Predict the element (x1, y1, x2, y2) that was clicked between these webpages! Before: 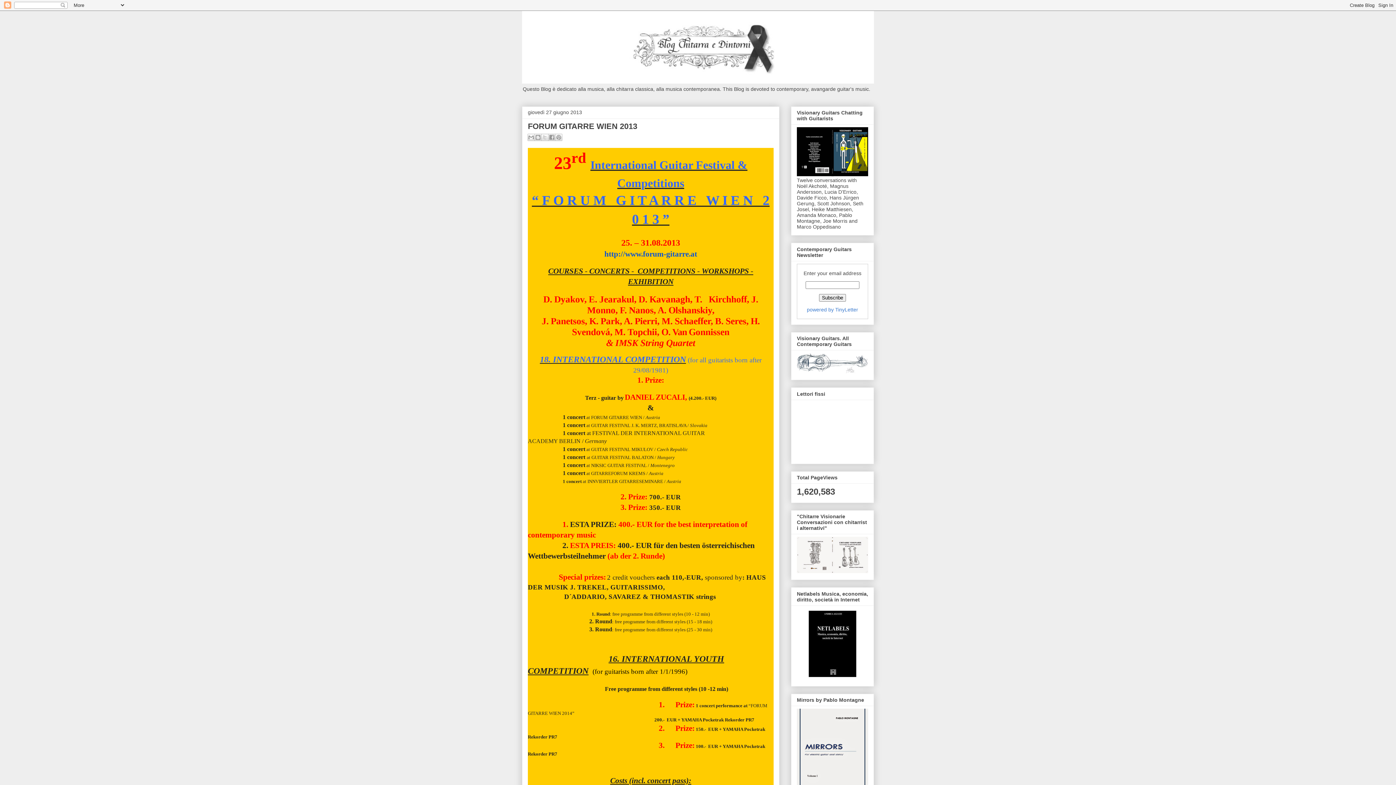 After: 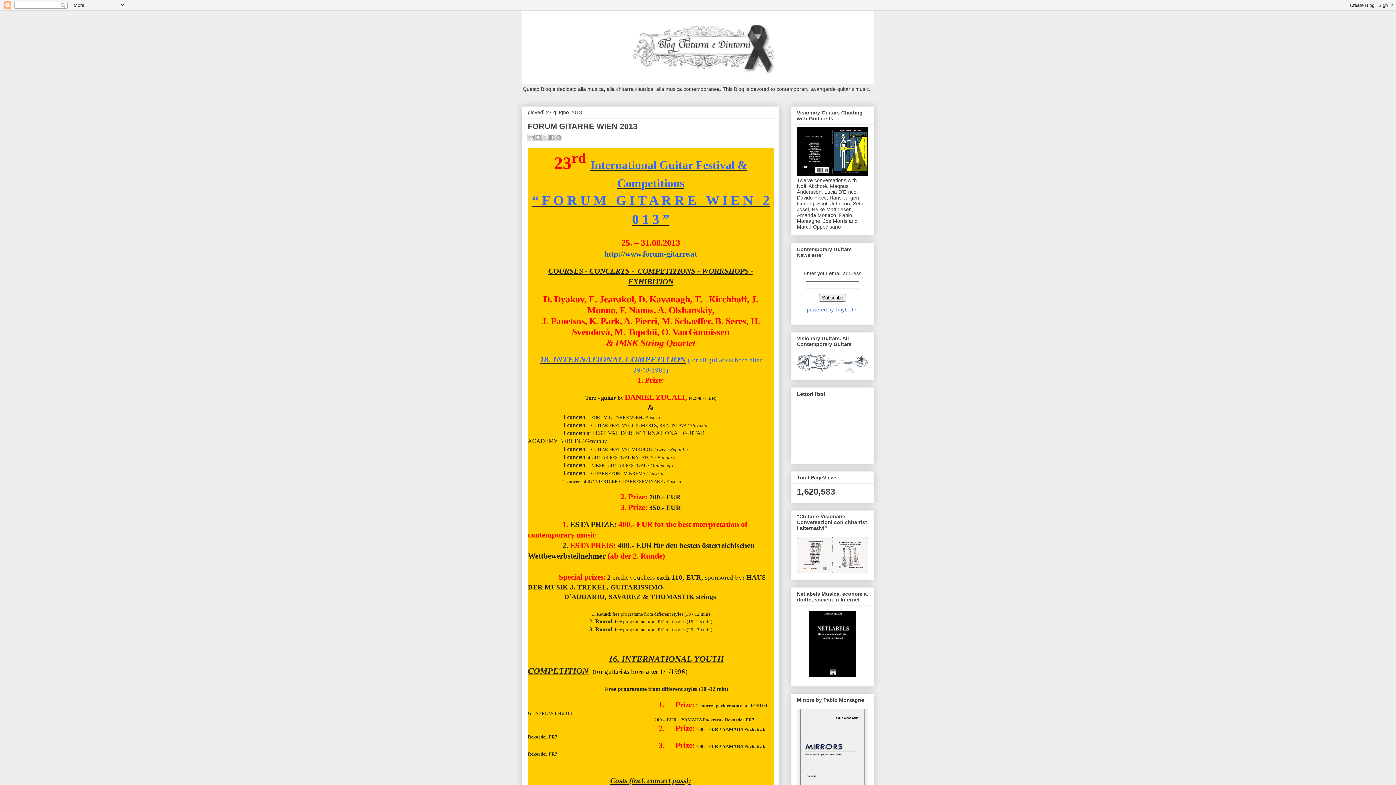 Action: label: powered by TinyLetter bbox: (807, 306, 858, 312)